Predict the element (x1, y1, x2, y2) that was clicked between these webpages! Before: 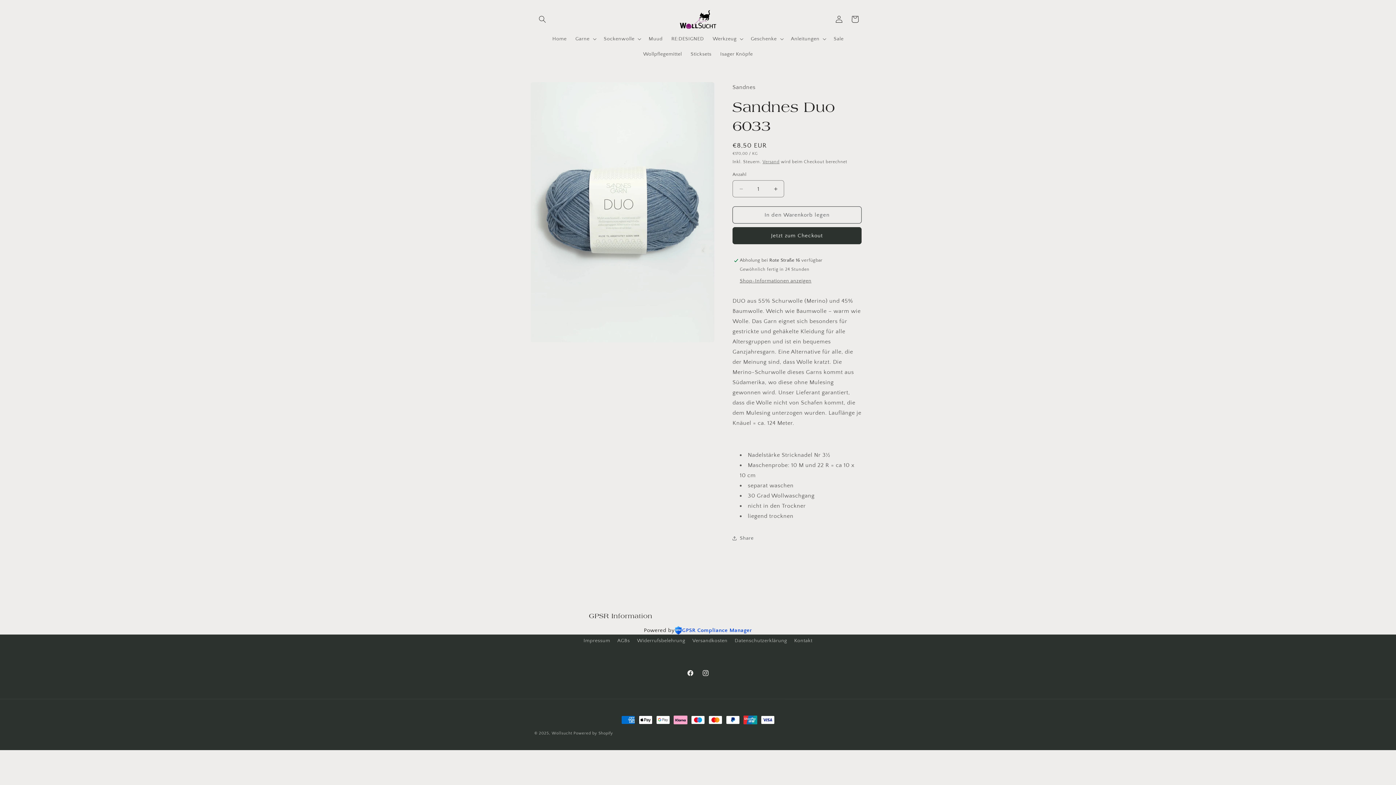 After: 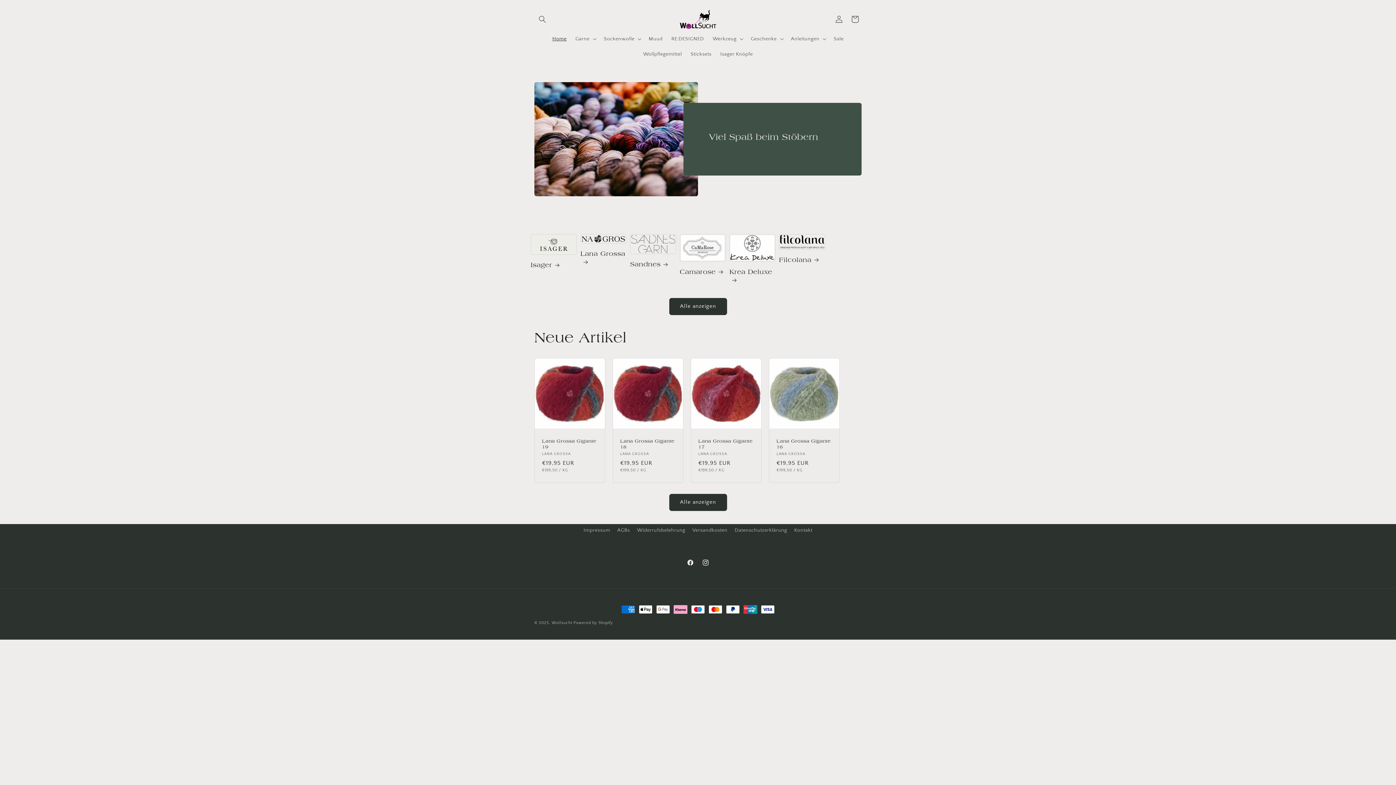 Action: label: Home bbox: (548, 31, 571, 46)